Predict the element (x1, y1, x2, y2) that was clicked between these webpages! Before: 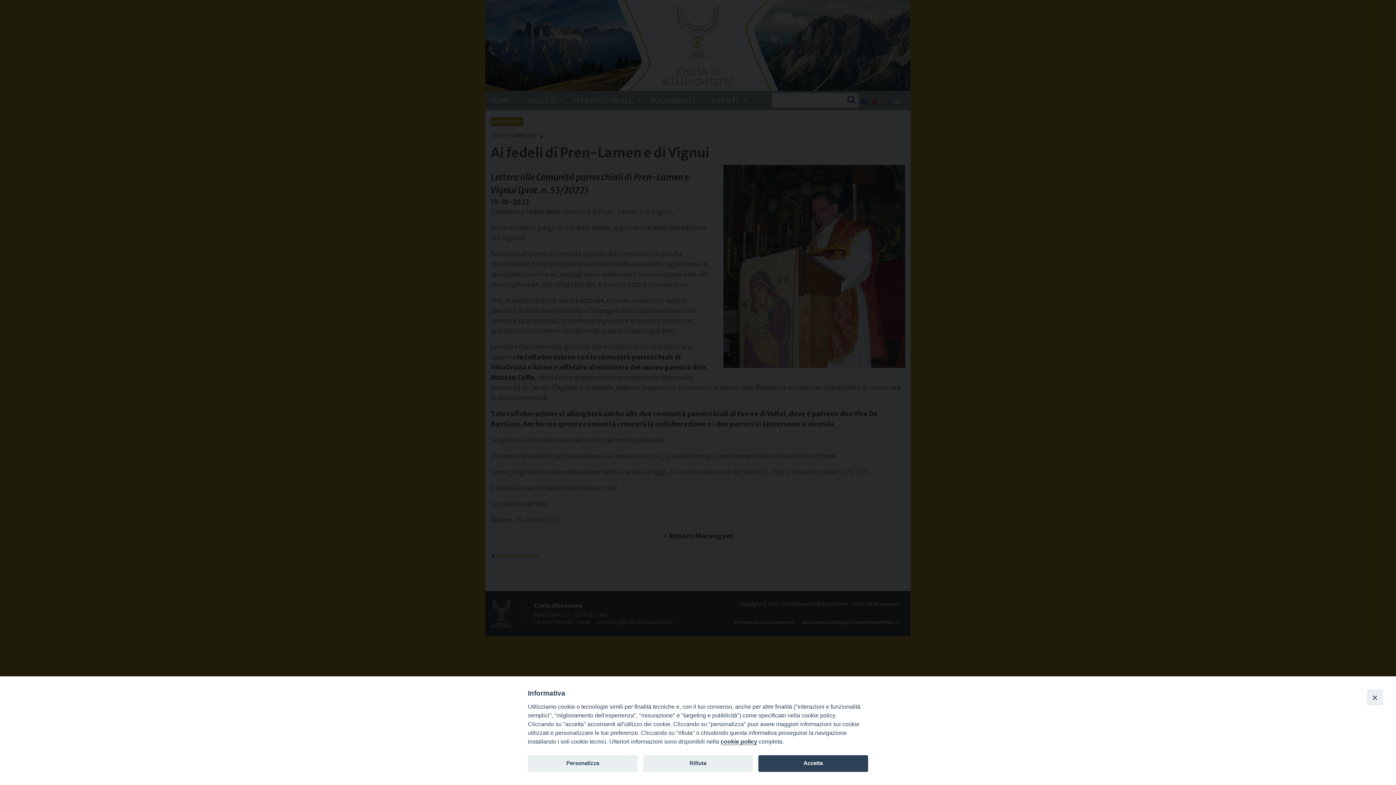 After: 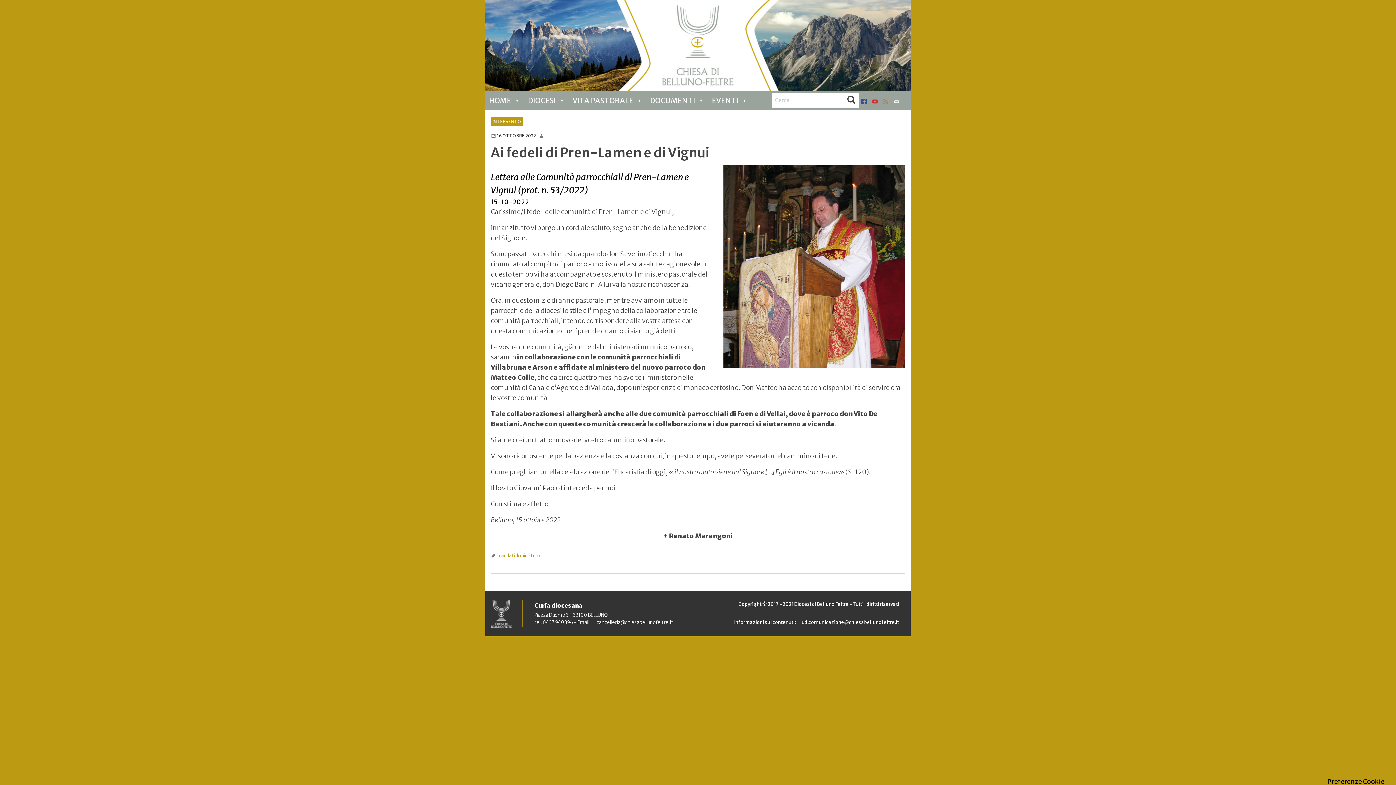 Action: bbox: (758, 755, 868, 772) label: Accetta